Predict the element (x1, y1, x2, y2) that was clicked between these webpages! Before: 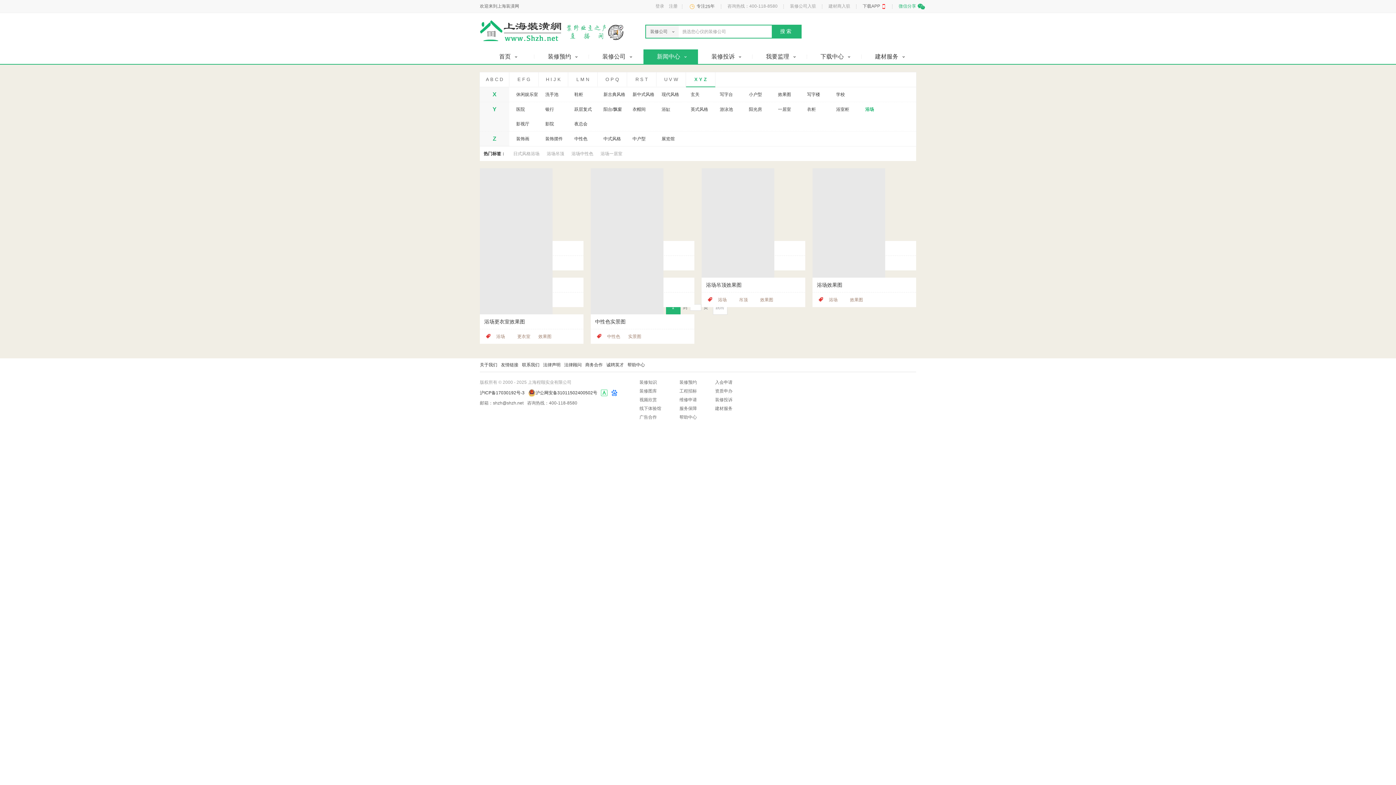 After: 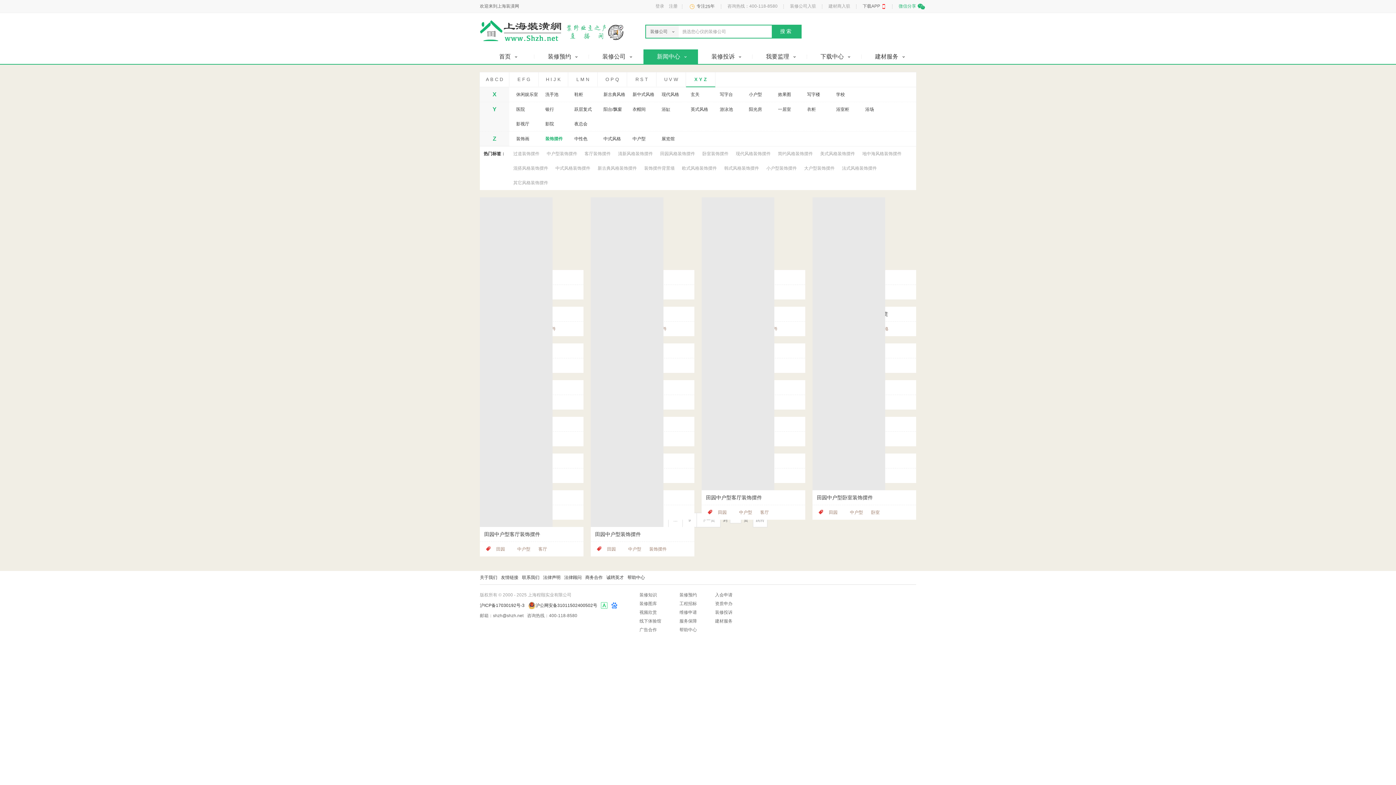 Action: label: 装饰摆件 bbox: (545, 131, 574, 146)